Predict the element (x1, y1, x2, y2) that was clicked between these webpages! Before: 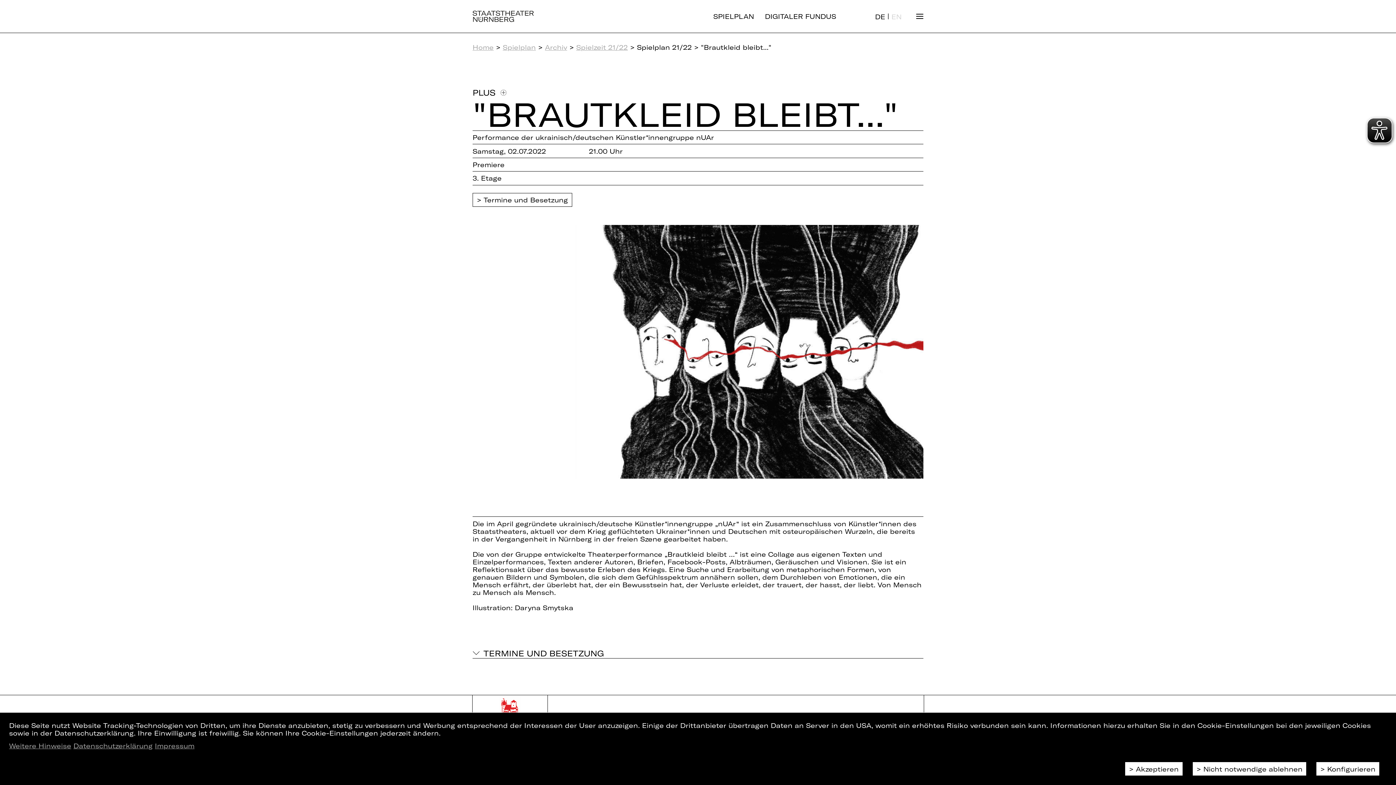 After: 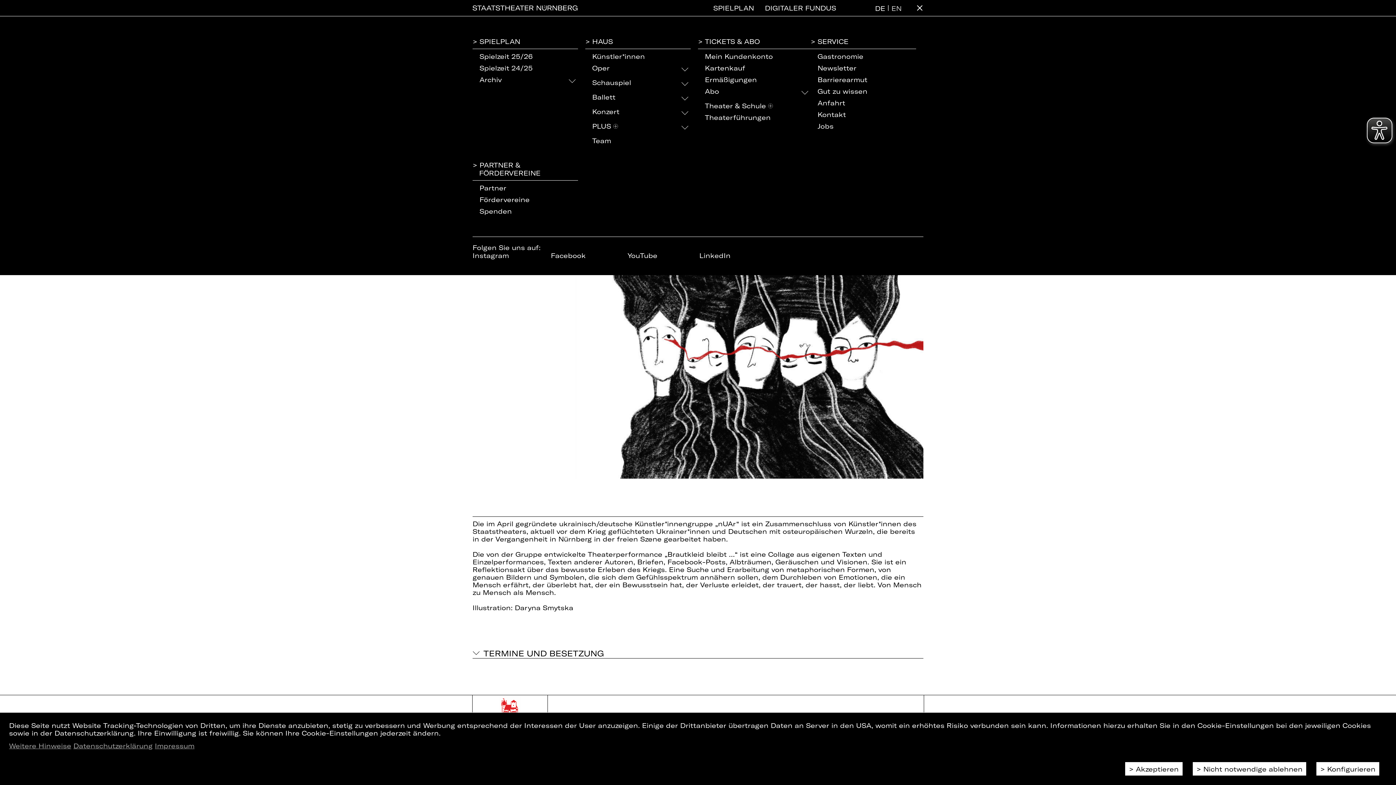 Action: bbox: (916, 13, 923, 19)